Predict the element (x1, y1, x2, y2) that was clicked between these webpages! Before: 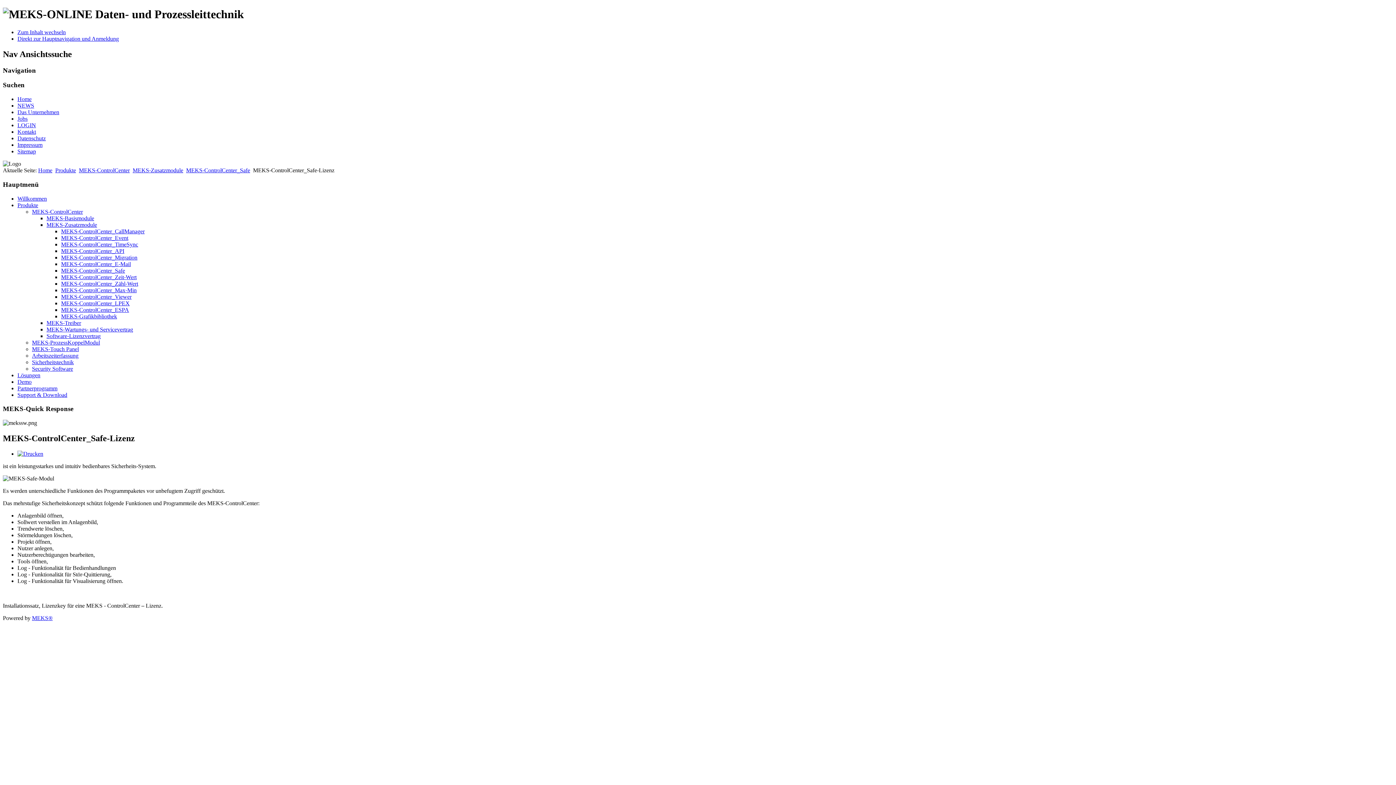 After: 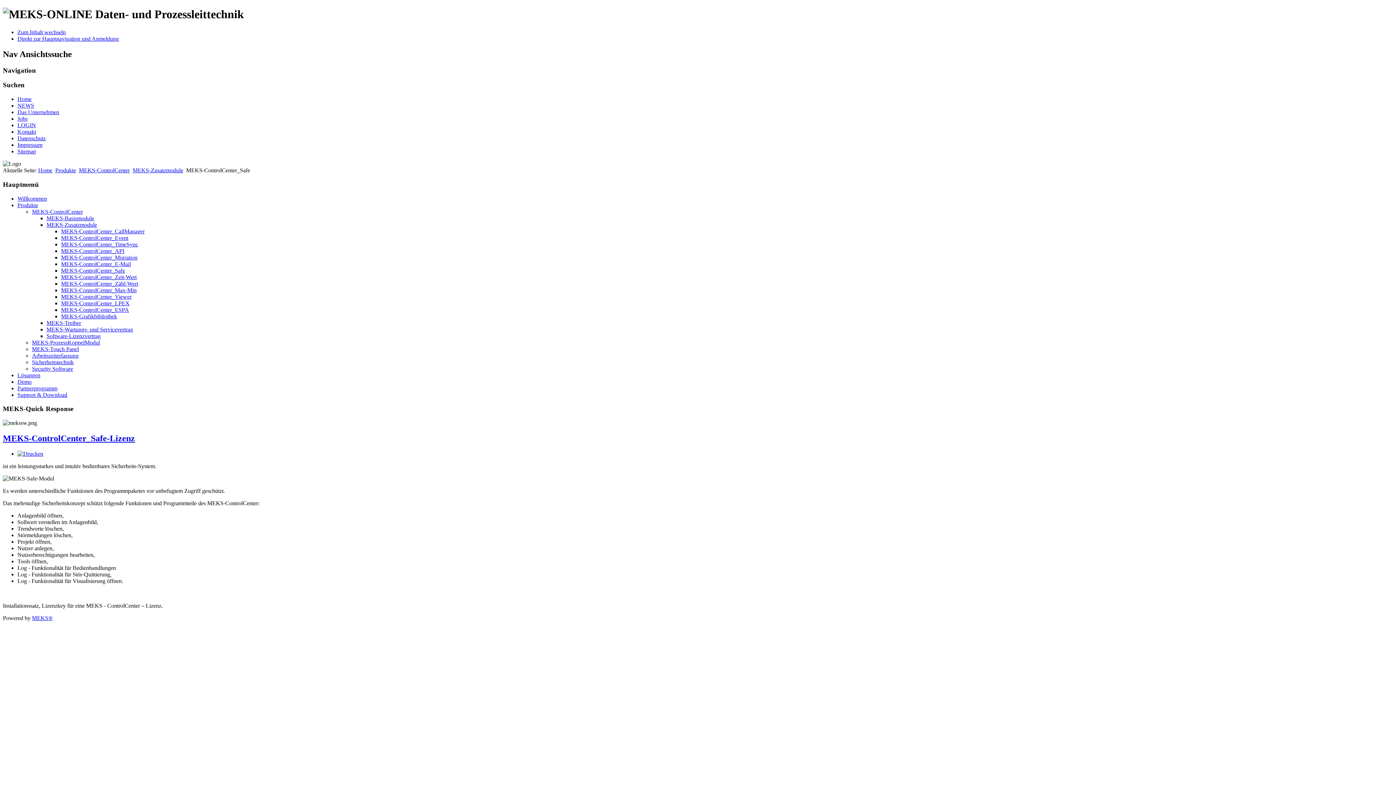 Action: bbox: (61, 267, 125, 273) label: MEKS-ControlCenter_Safe